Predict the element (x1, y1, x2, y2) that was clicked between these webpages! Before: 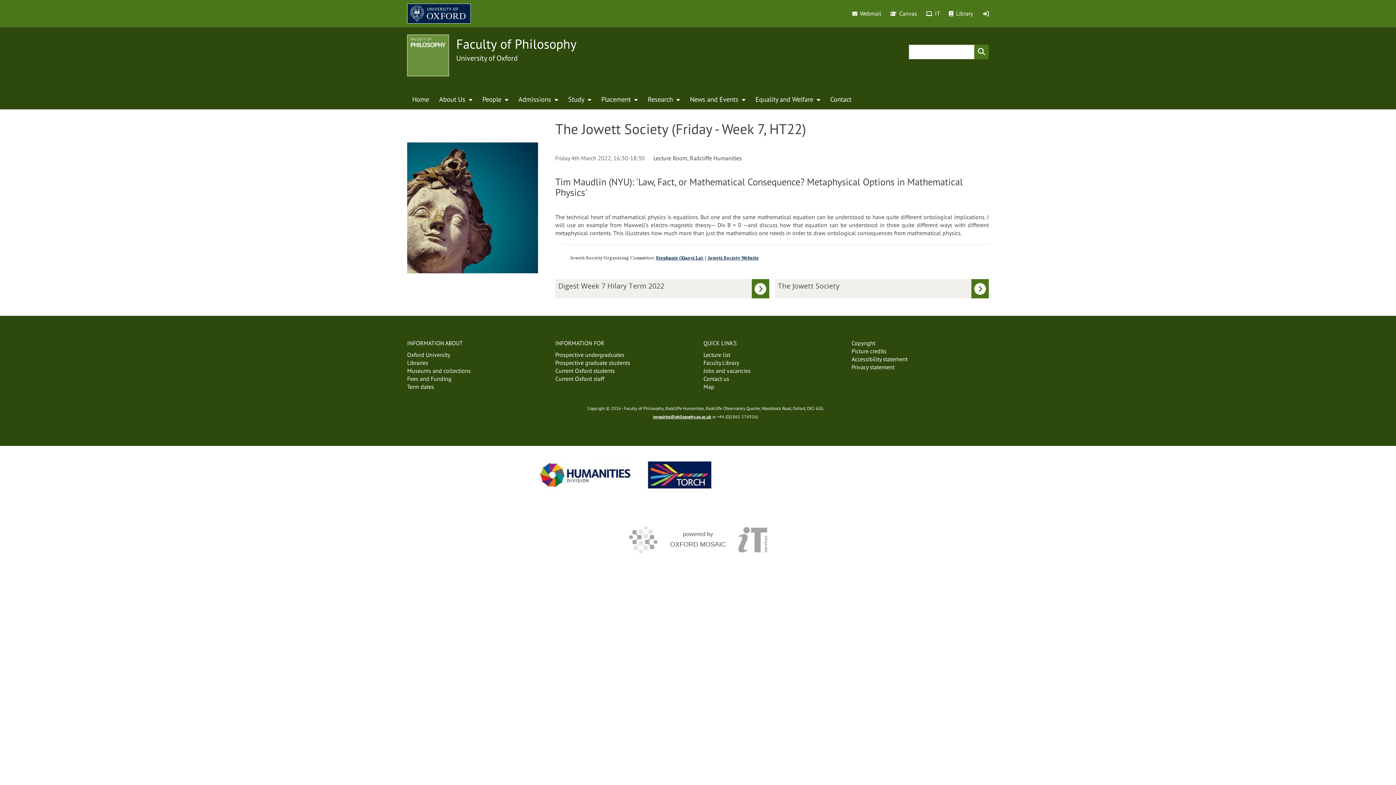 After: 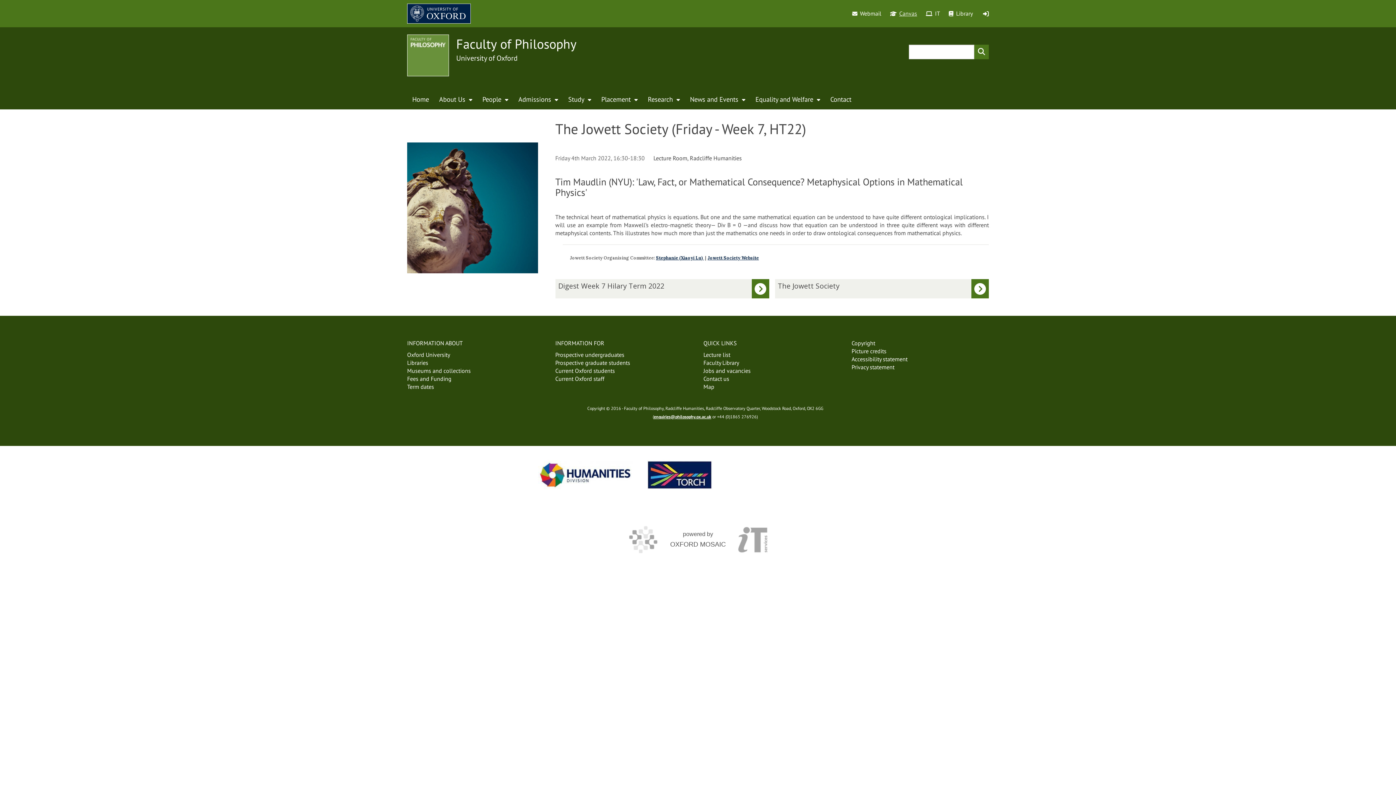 Action: bbox: (890, 6, 923, 21) label: Canvas